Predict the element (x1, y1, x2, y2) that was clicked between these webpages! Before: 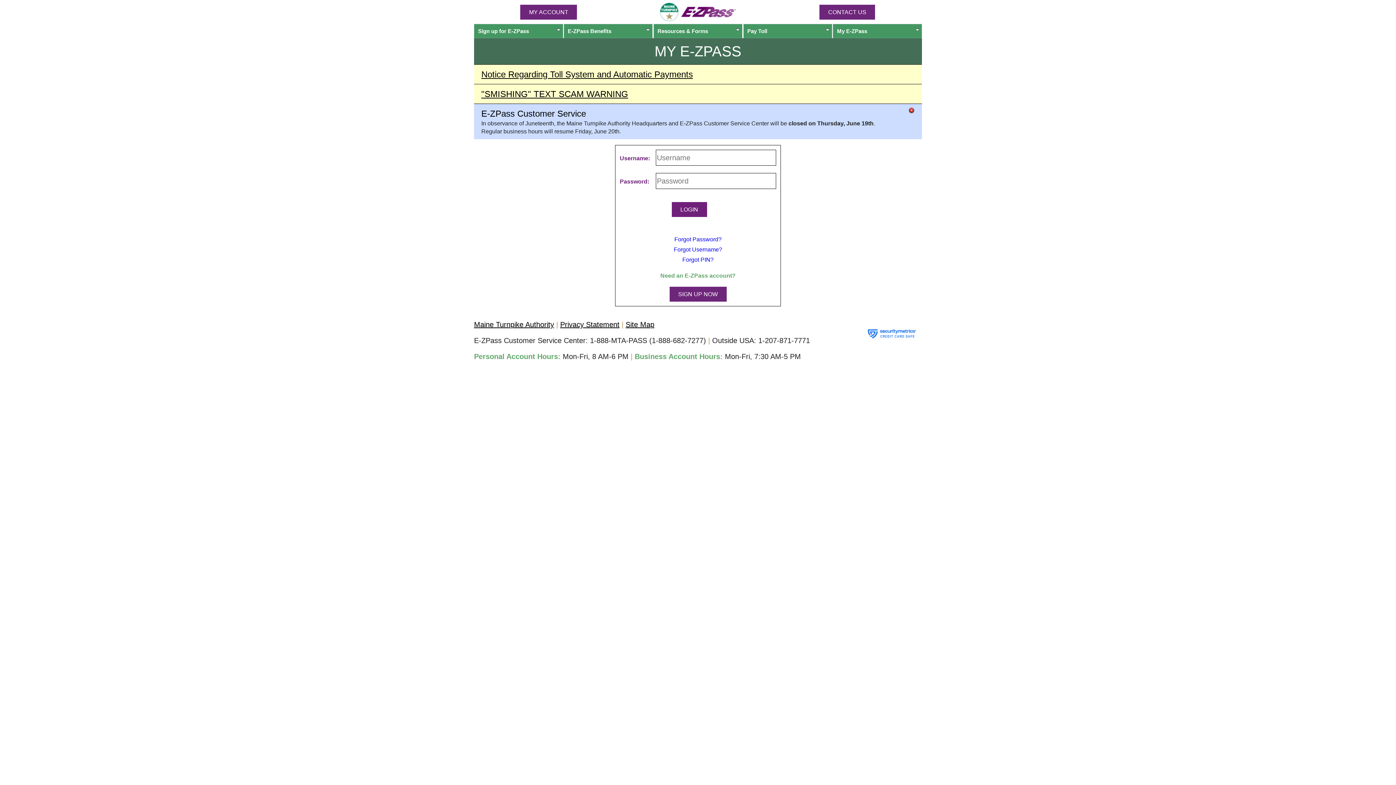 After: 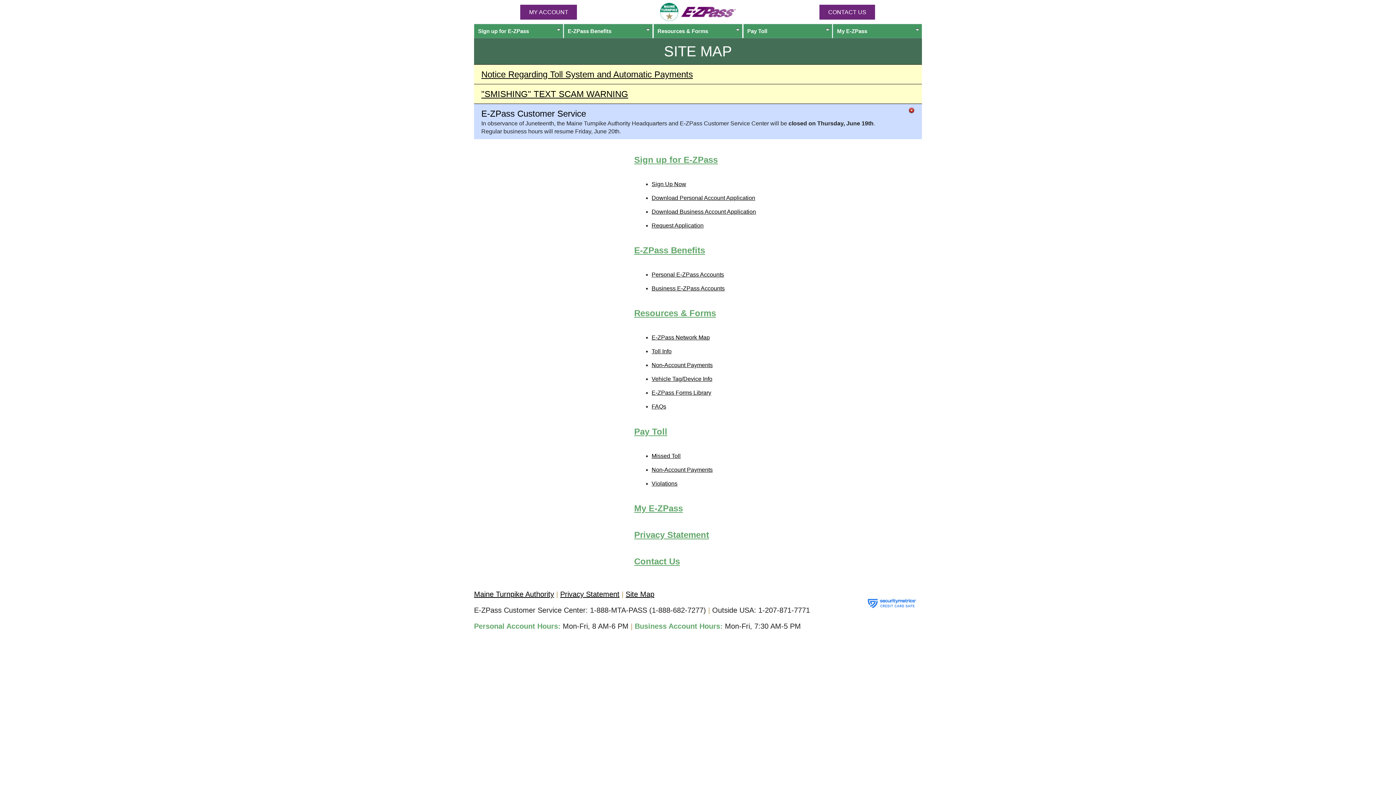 Action: label: Site Map bbox: (625, 320, 654, 328)